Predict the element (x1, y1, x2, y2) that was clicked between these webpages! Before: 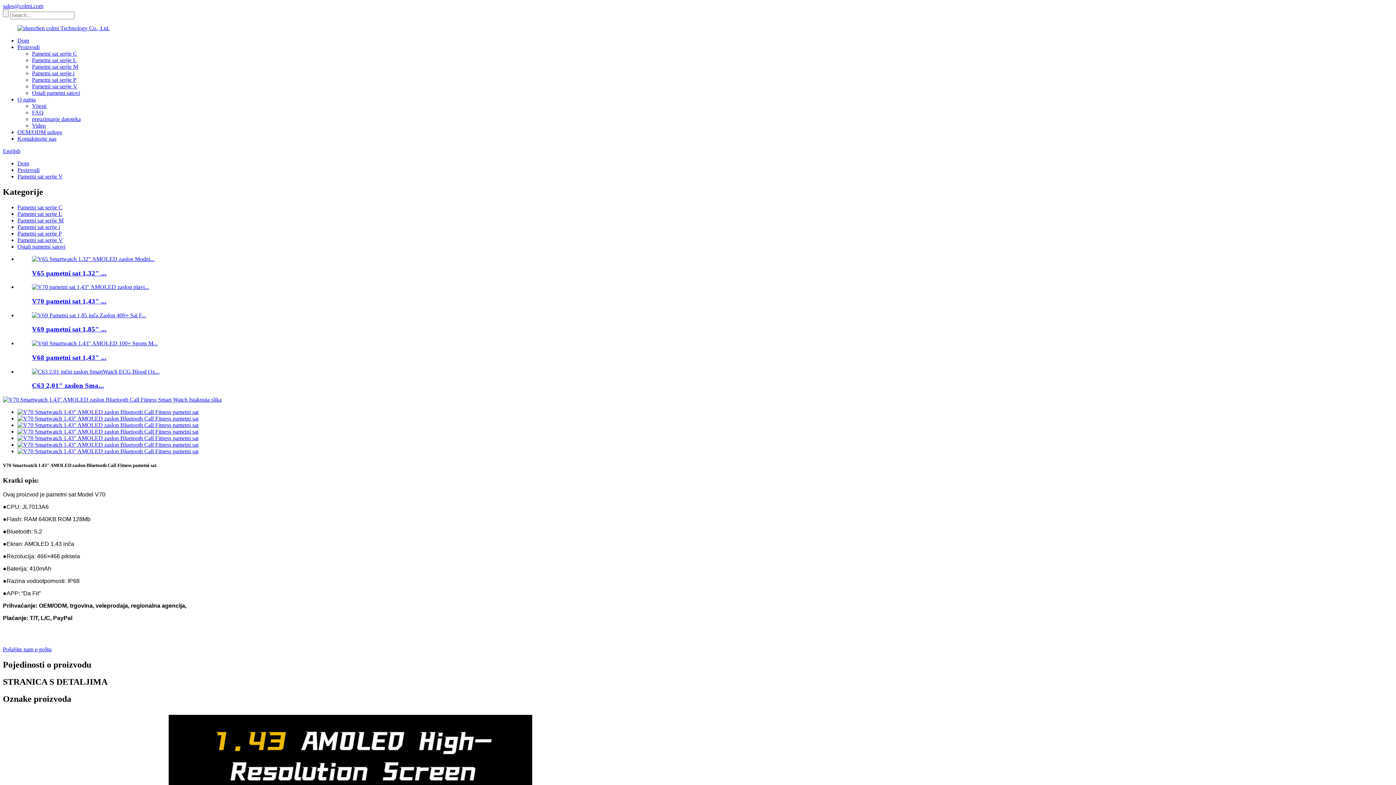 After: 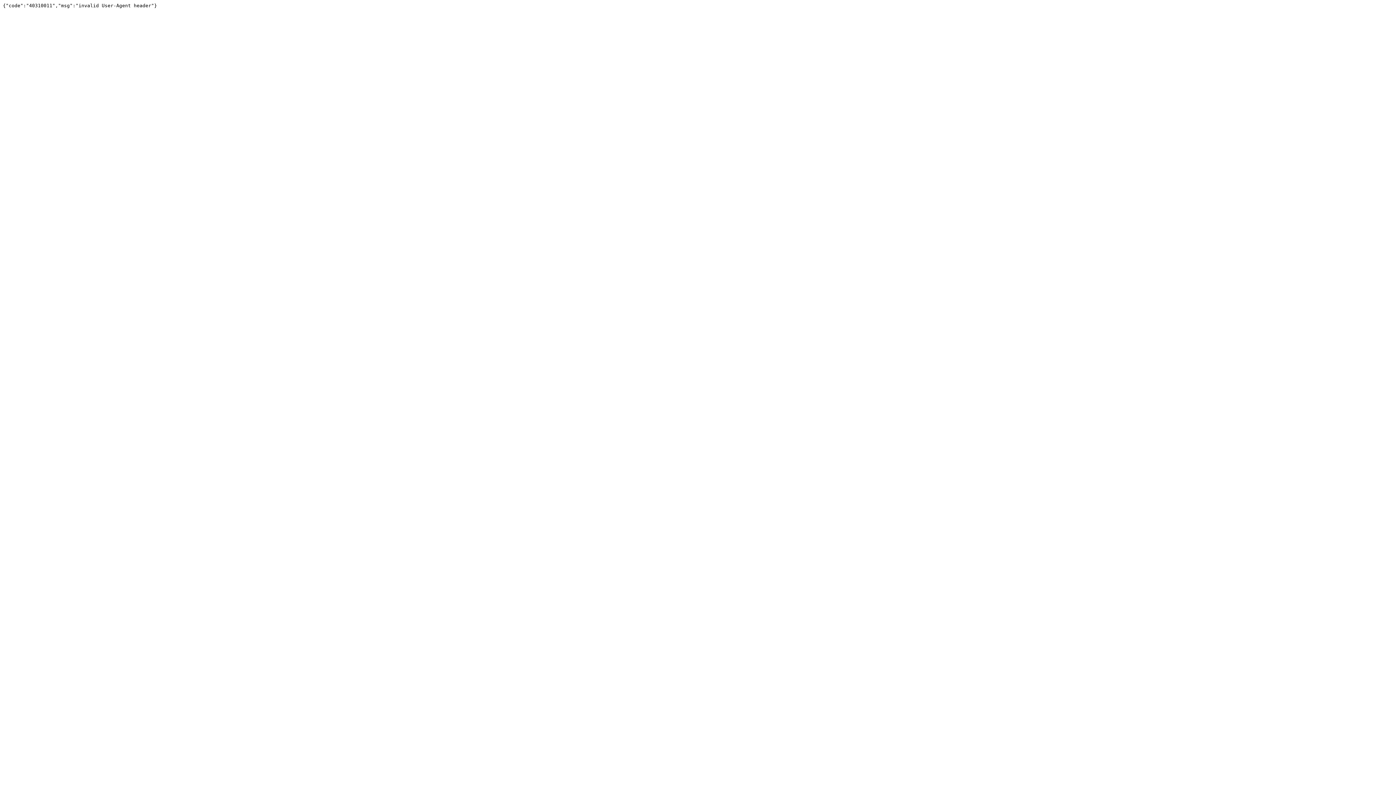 Action: bbox: (17, 428, 198, 434)